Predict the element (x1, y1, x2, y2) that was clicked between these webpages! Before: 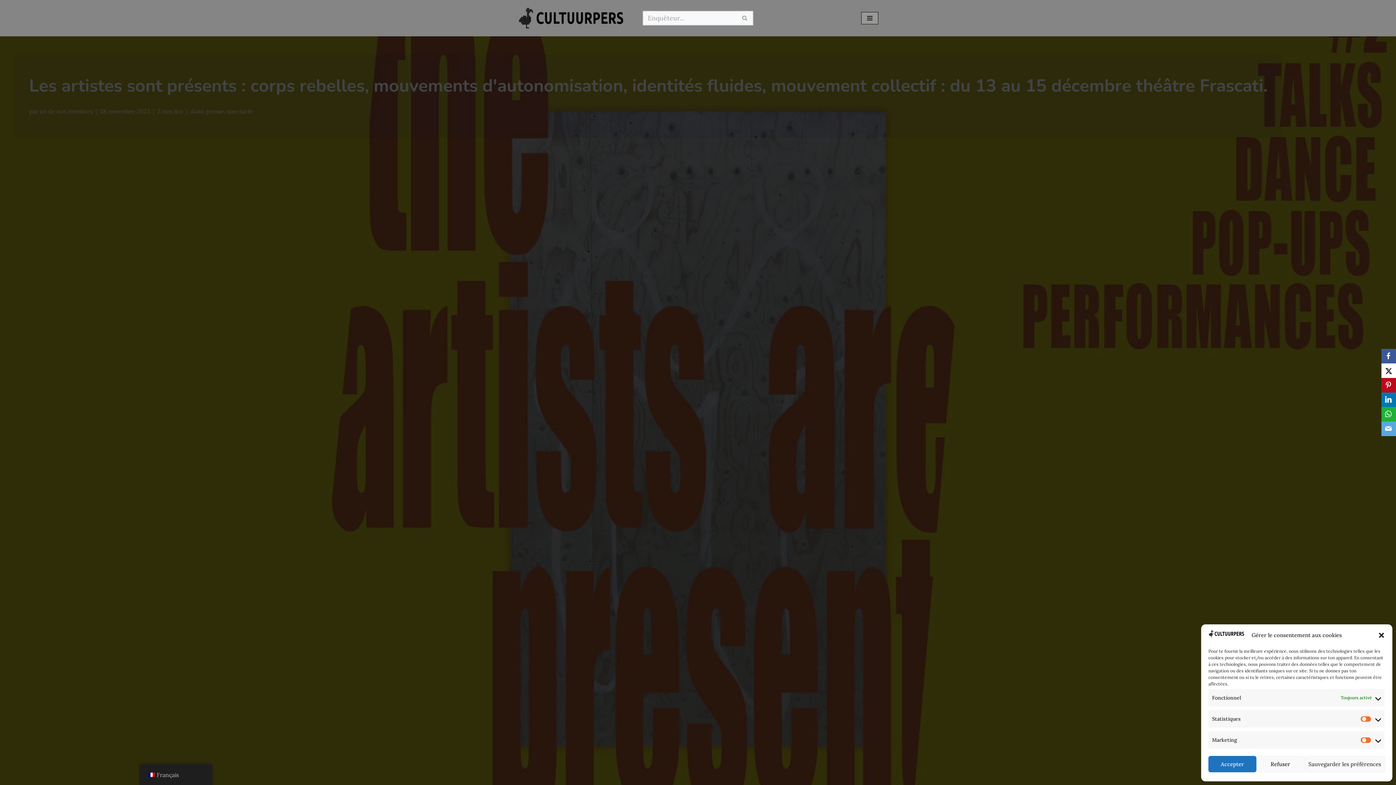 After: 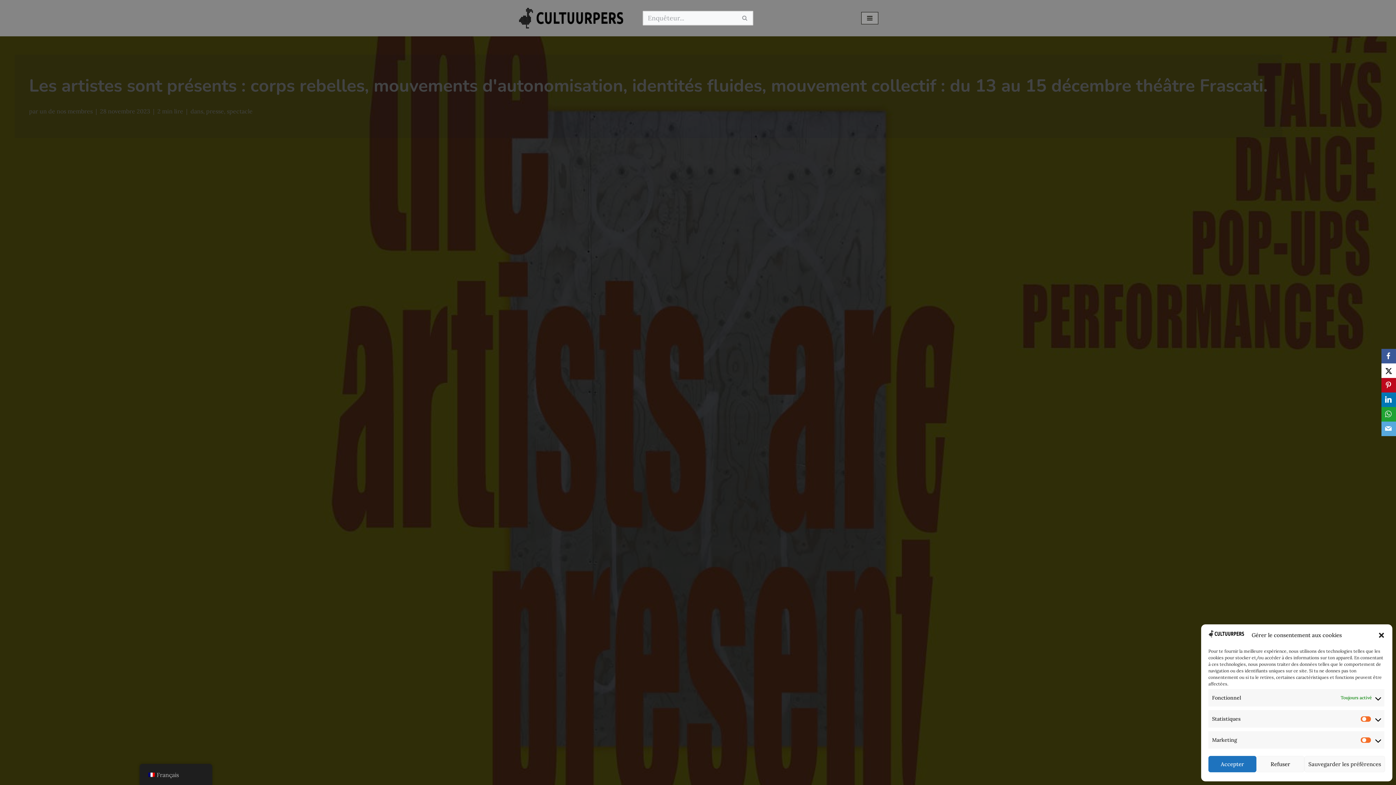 Action: bbox: (1381, 407, 1396, 421) label: WhatsApp